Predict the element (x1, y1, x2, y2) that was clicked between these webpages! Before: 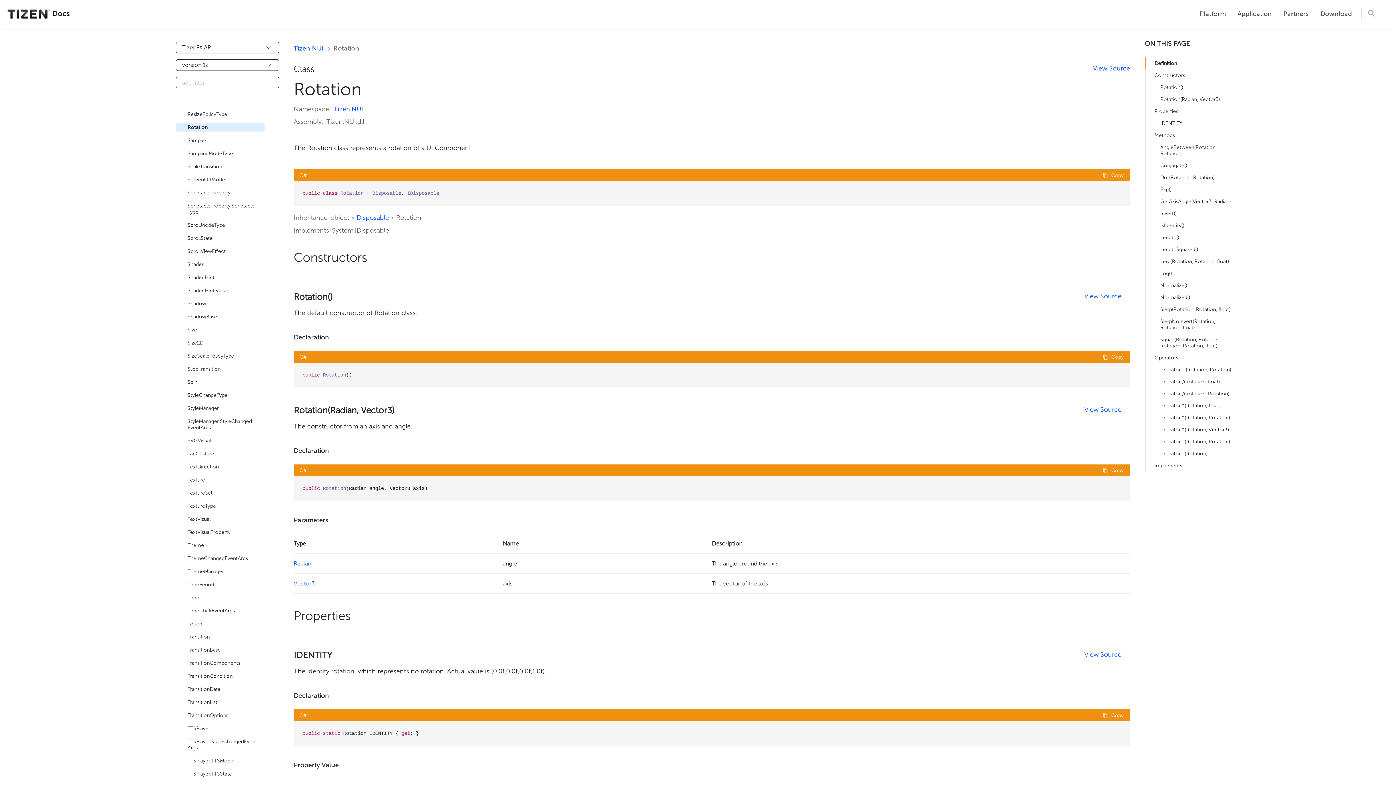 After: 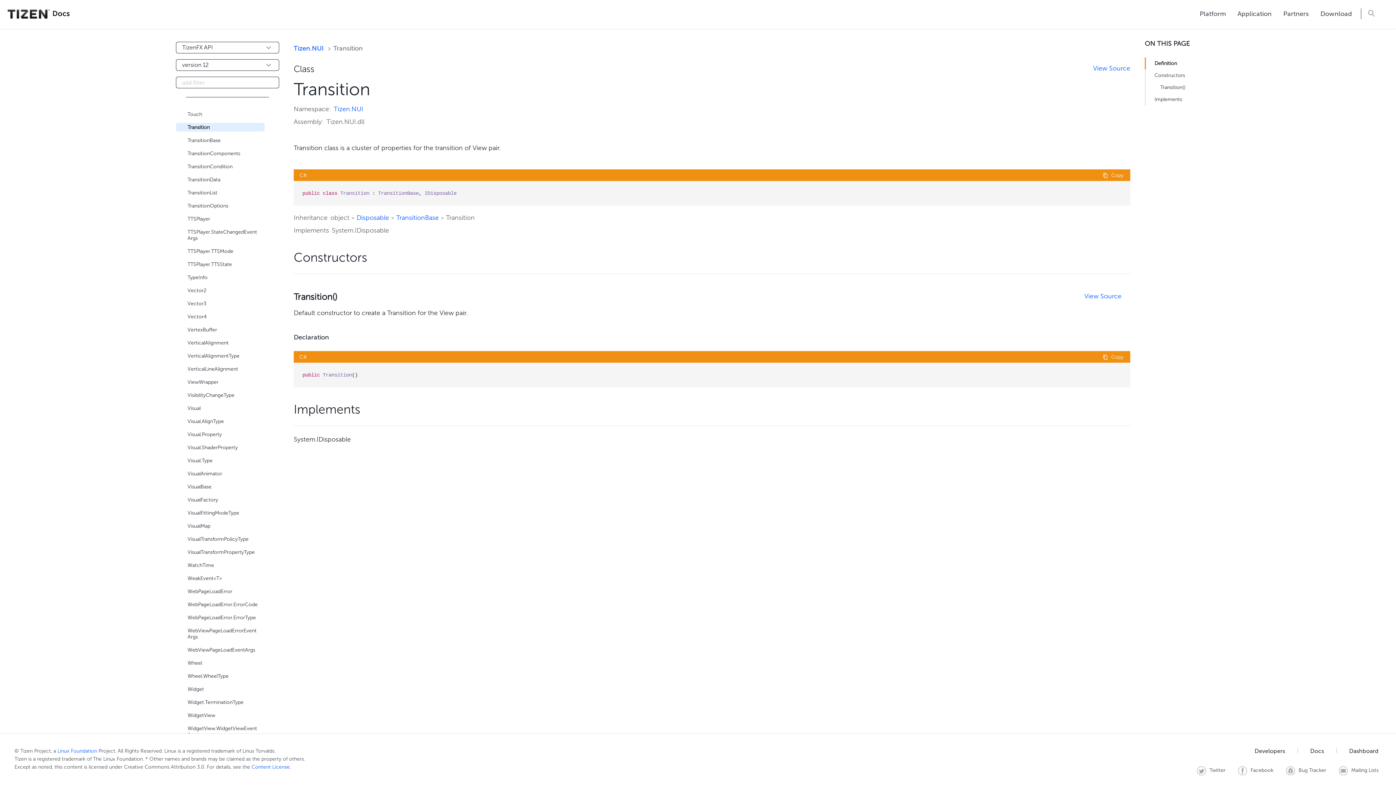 Action: bbox: (187, 634, 264, 640) label: Transition